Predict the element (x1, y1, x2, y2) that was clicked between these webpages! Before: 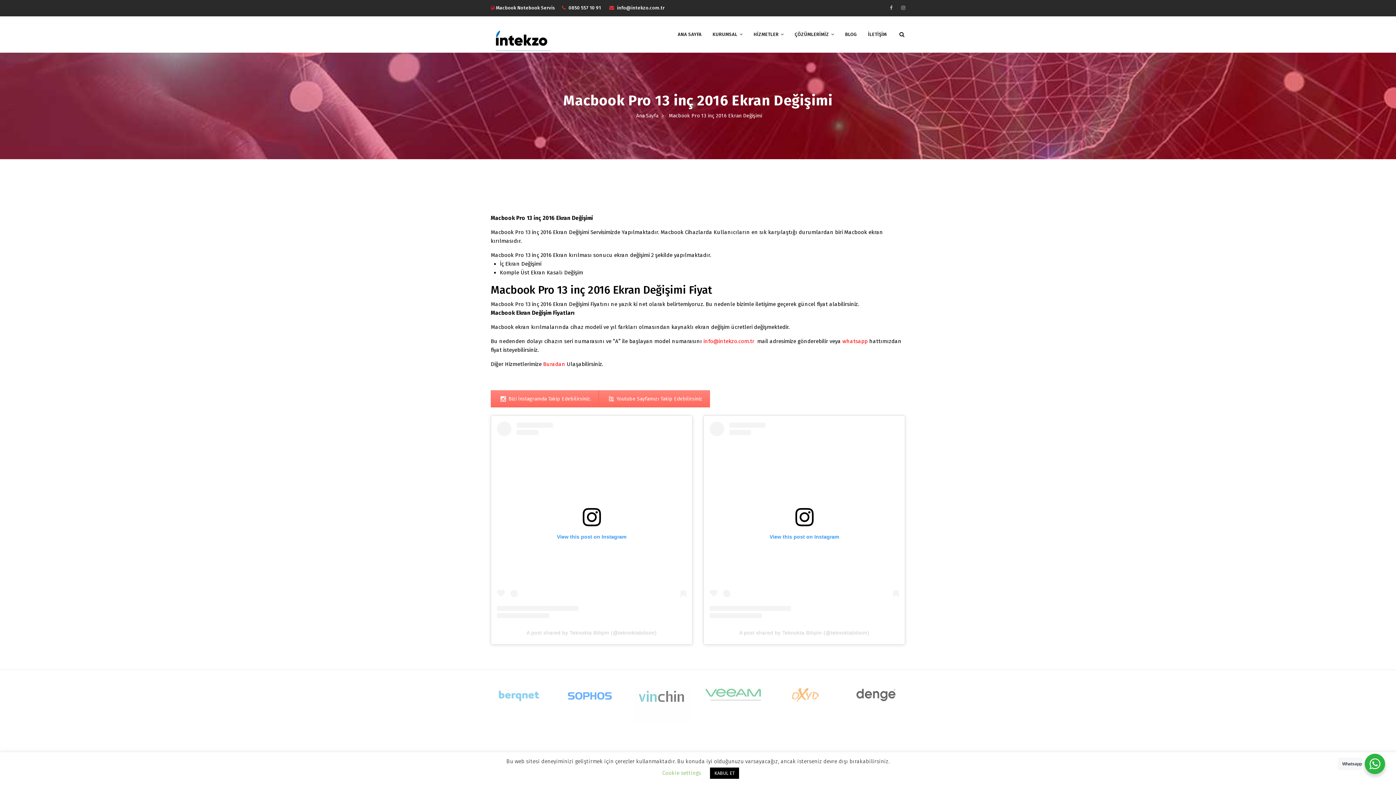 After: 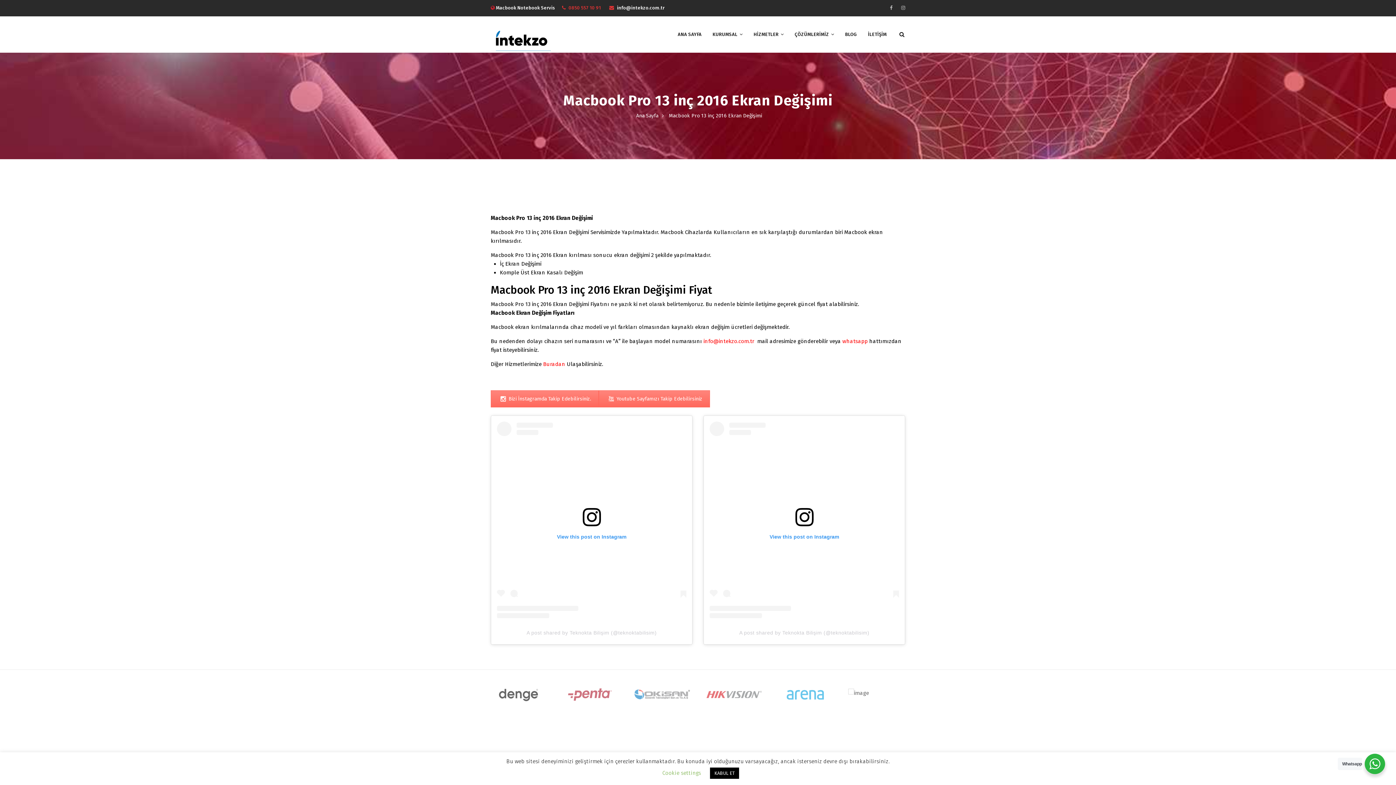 Action: bbox: (568, 5, 601, 10) label: 0850 557 10 91